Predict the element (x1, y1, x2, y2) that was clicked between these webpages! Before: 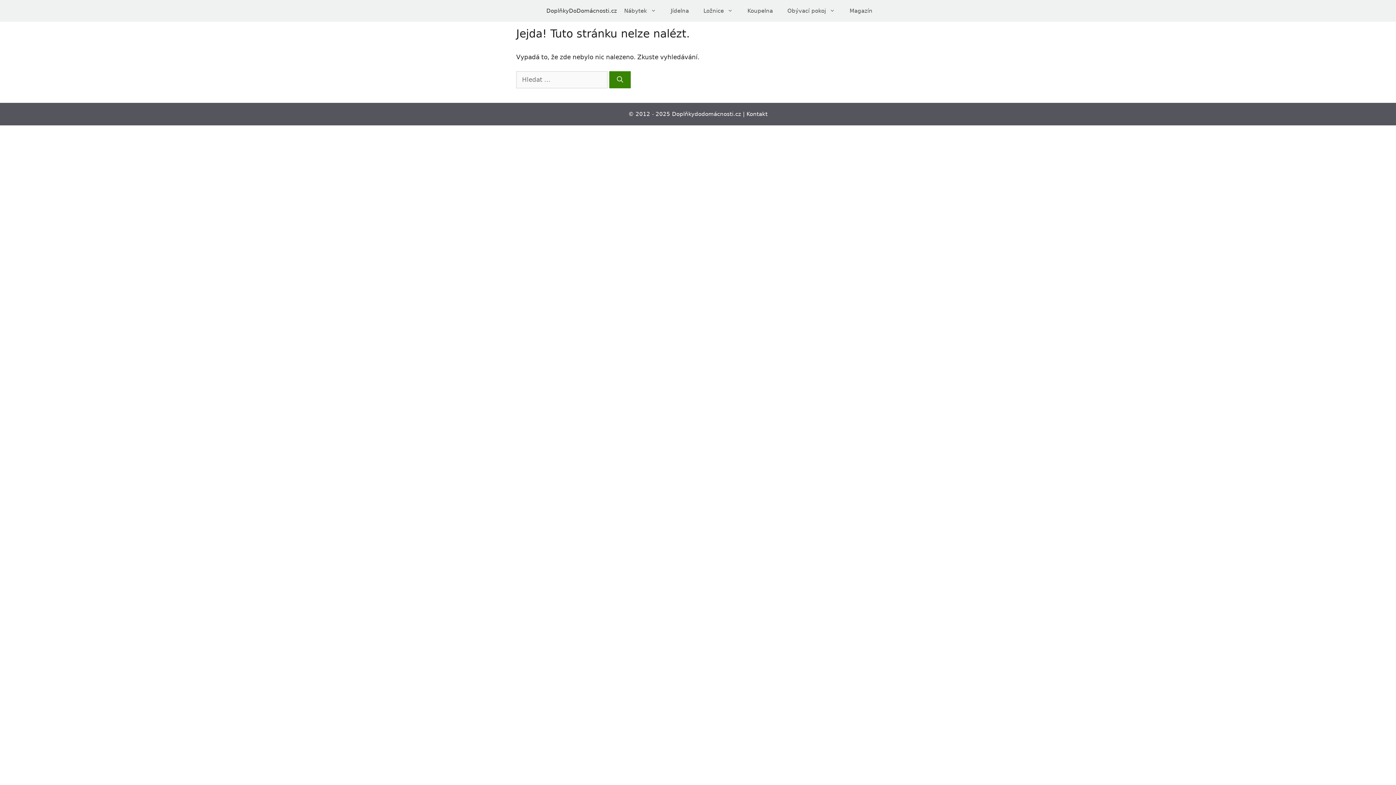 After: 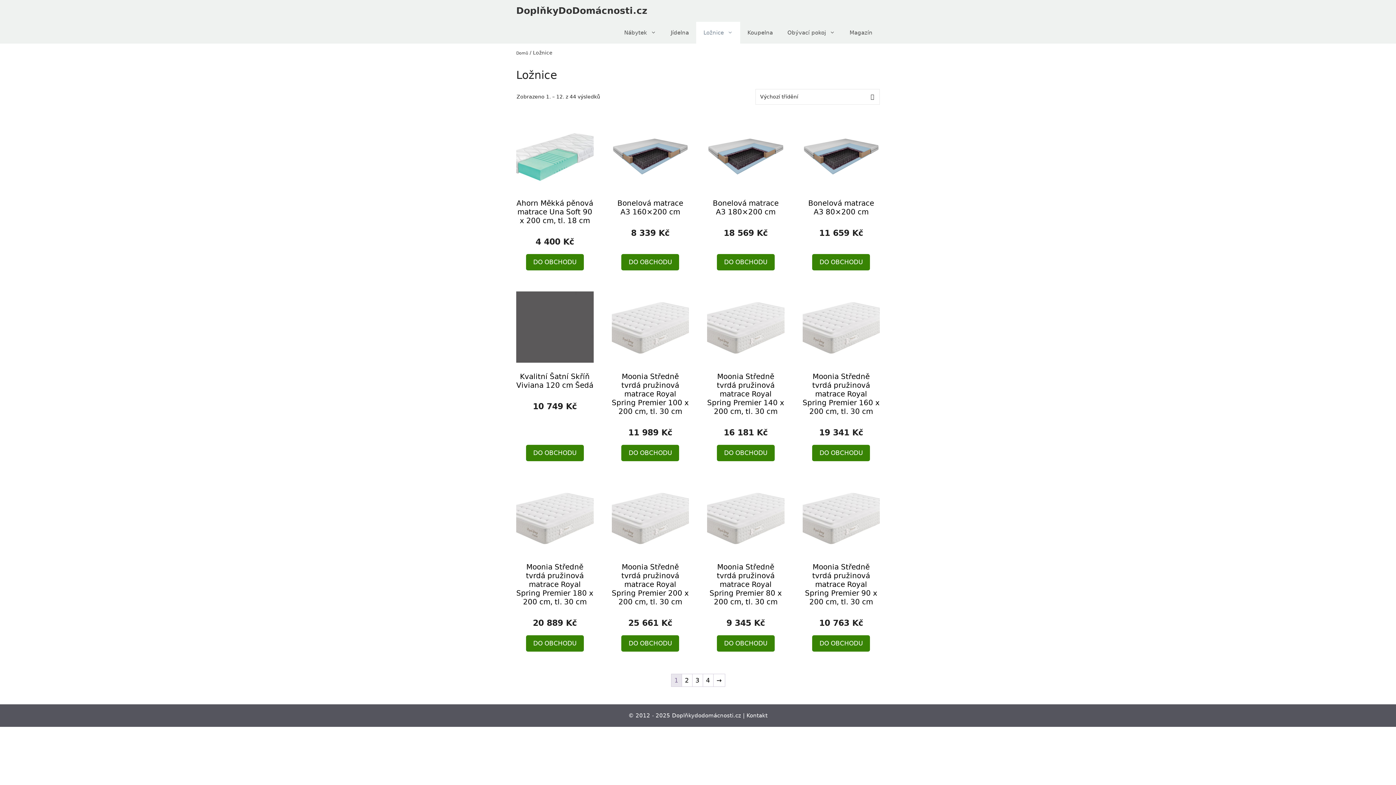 Action: bbox: (696, 0, 740, 21) label: Ložnice